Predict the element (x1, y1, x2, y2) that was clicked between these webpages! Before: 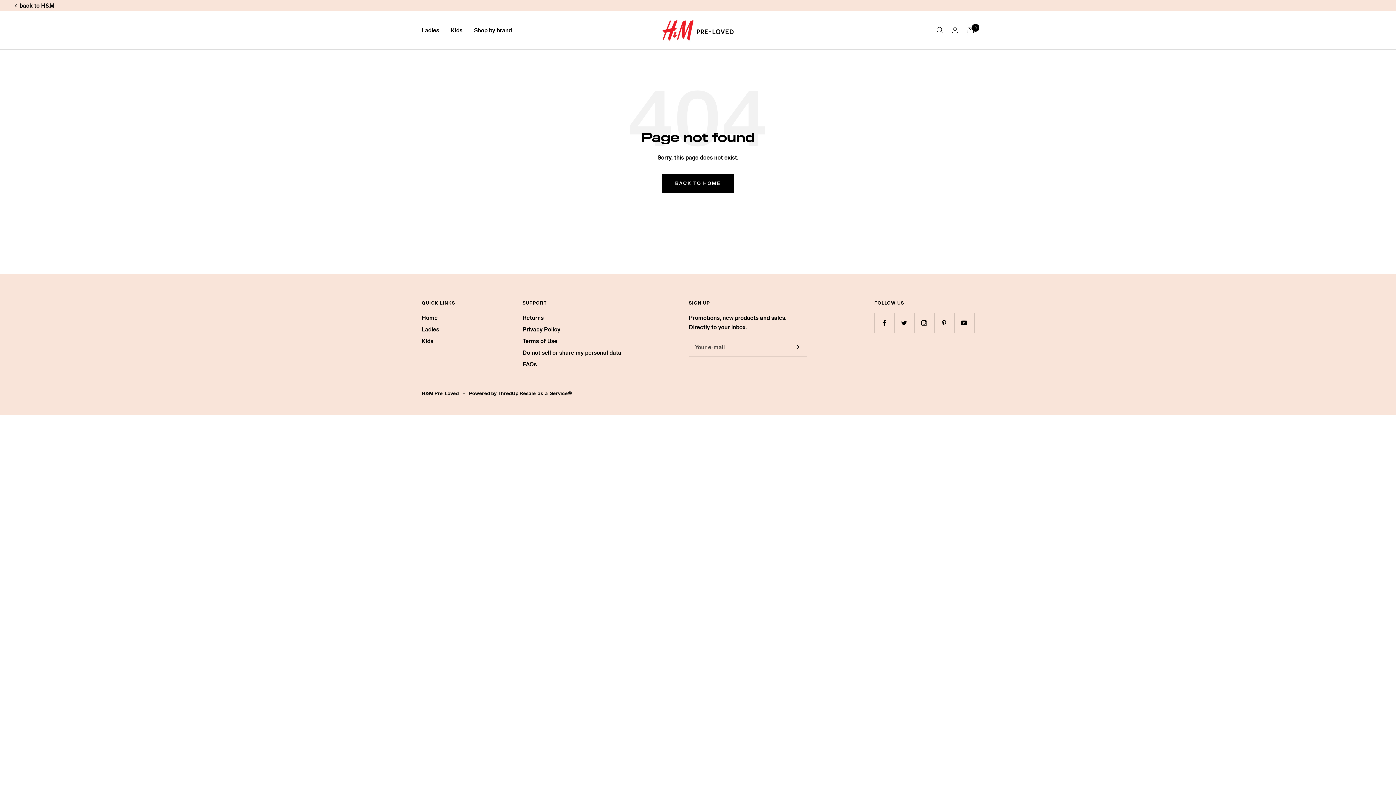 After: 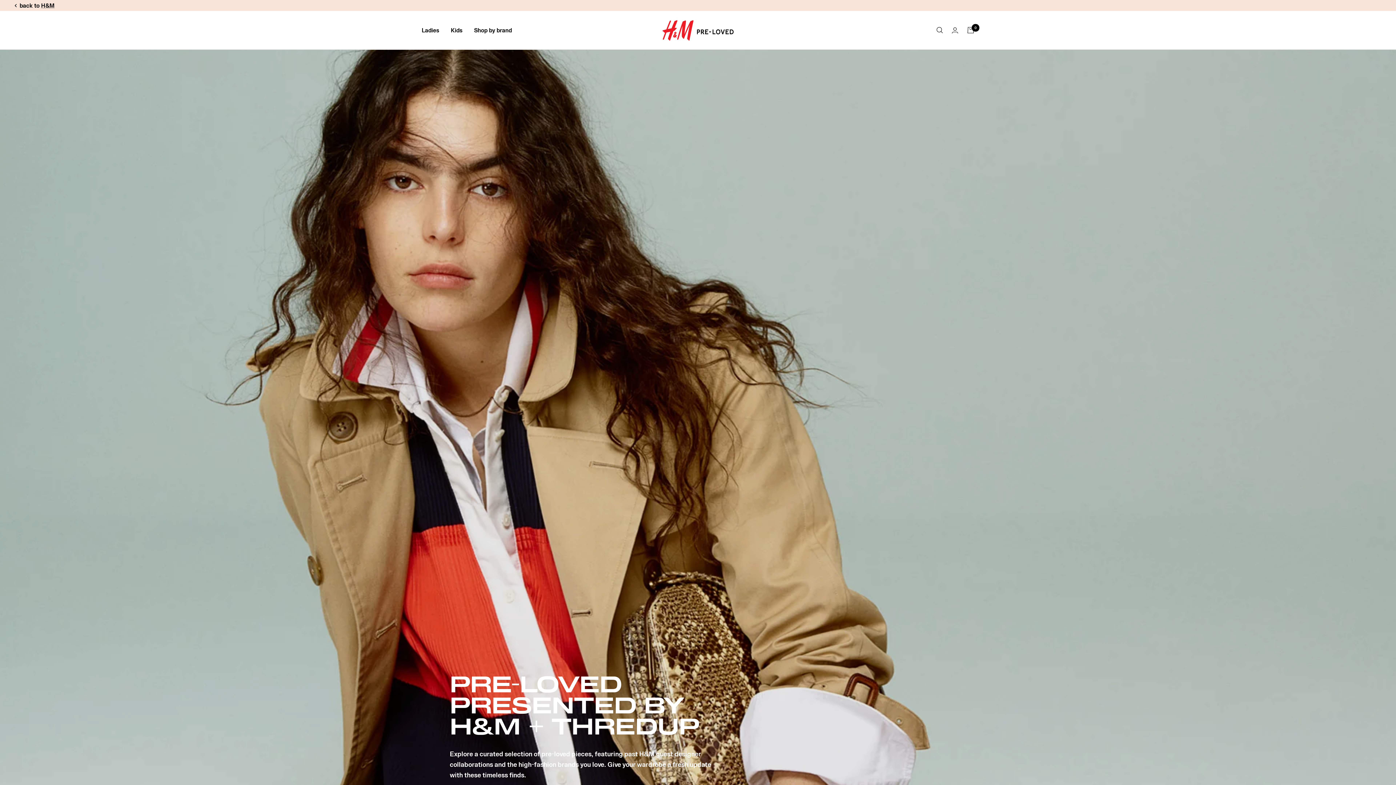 Action: bbox: (662, 173, 733, 192) label: BACK TO HOME